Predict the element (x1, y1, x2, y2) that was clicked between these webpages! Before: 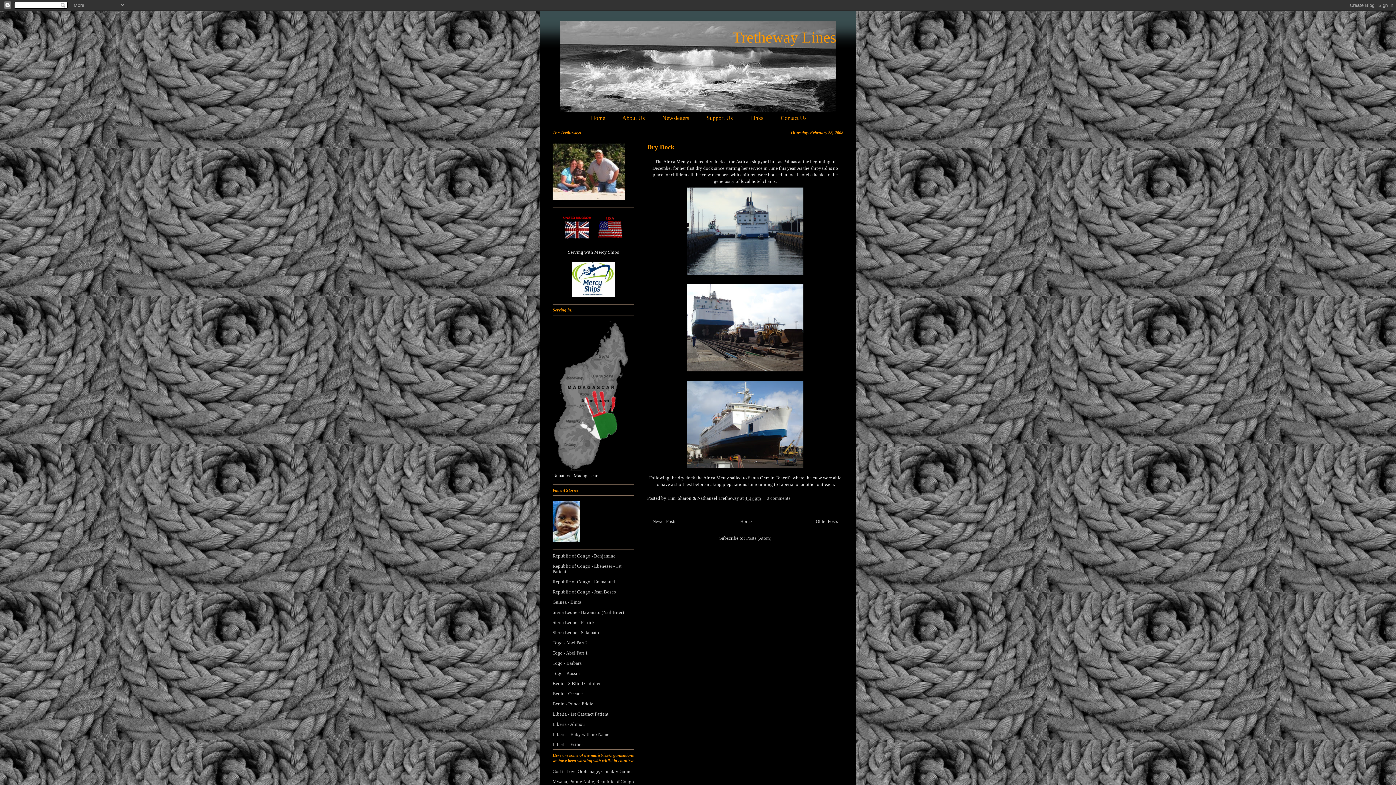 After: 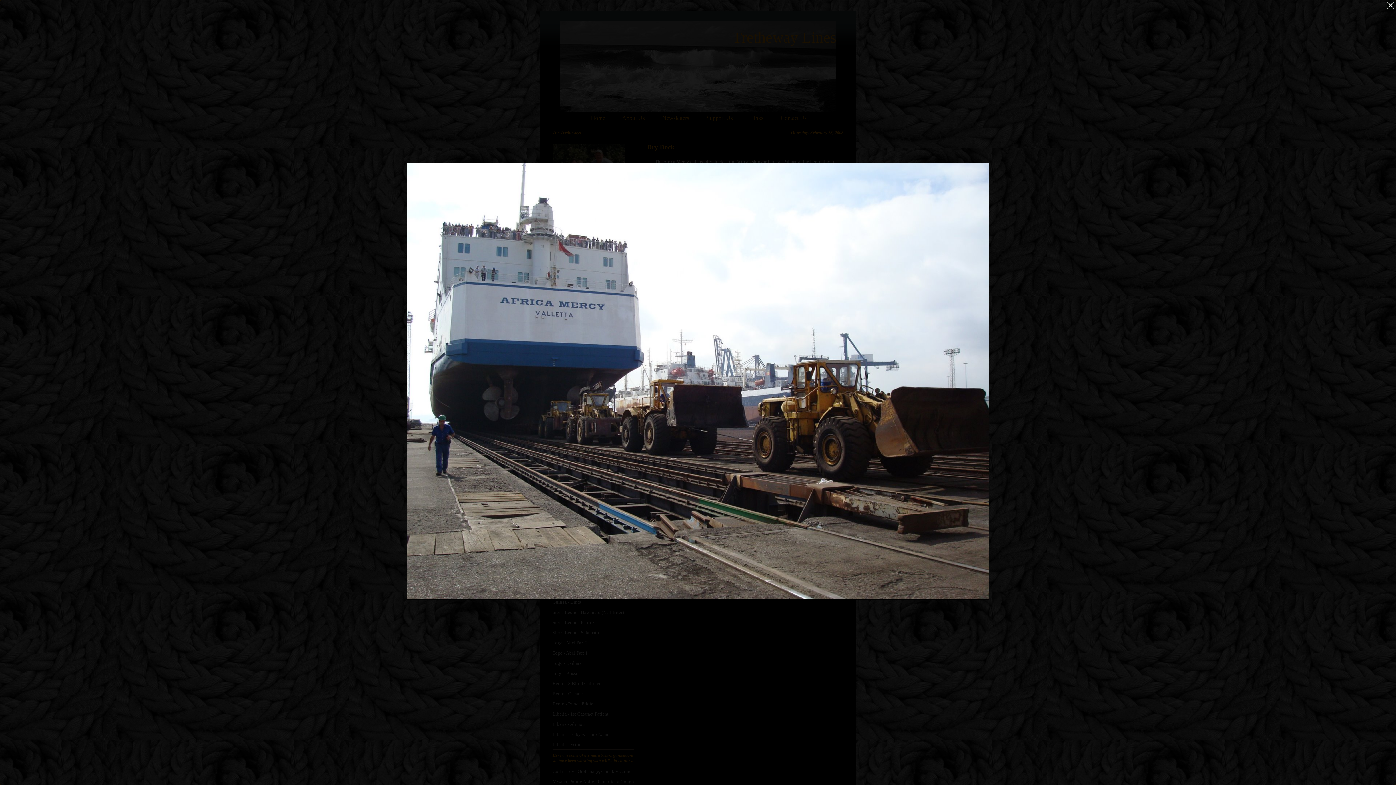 Action: bbox: (647, 281, 843, 374)